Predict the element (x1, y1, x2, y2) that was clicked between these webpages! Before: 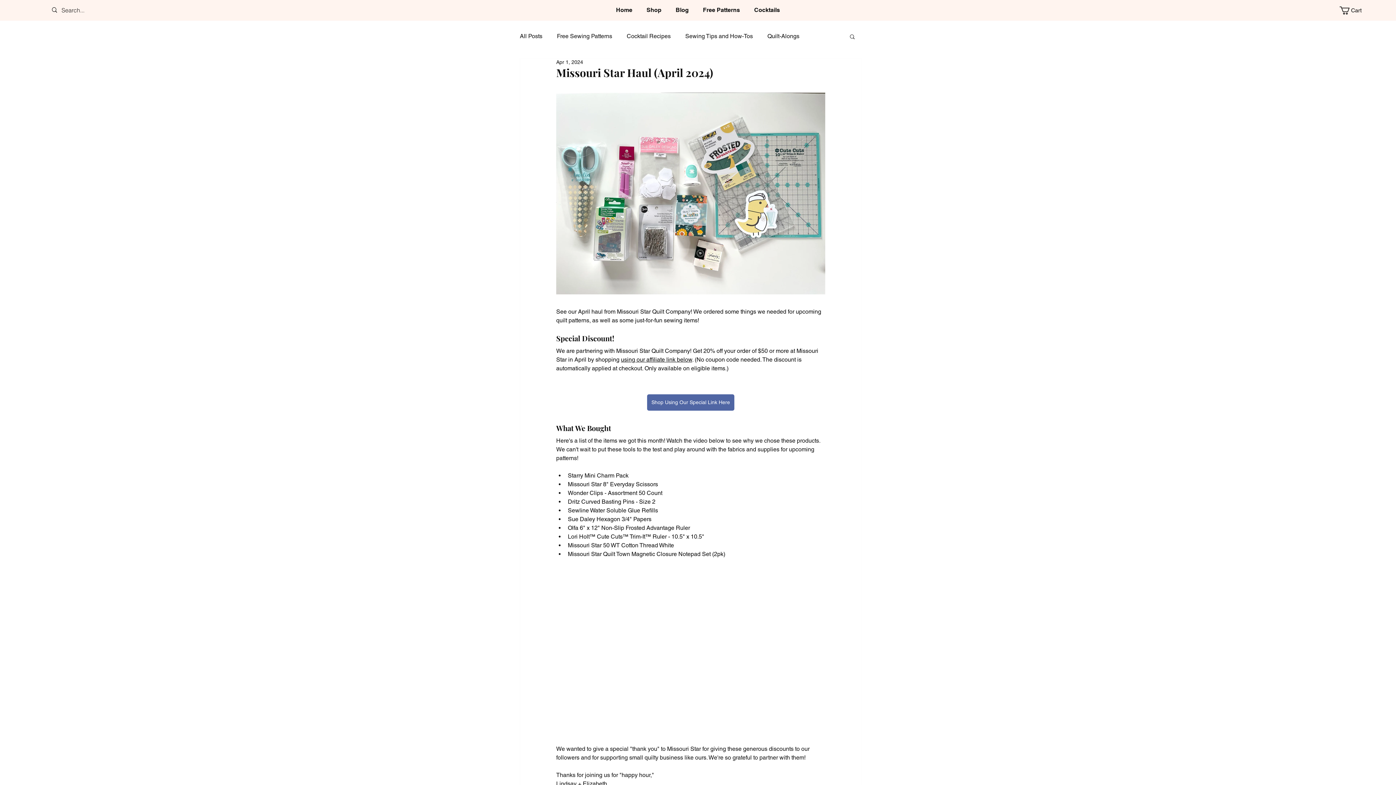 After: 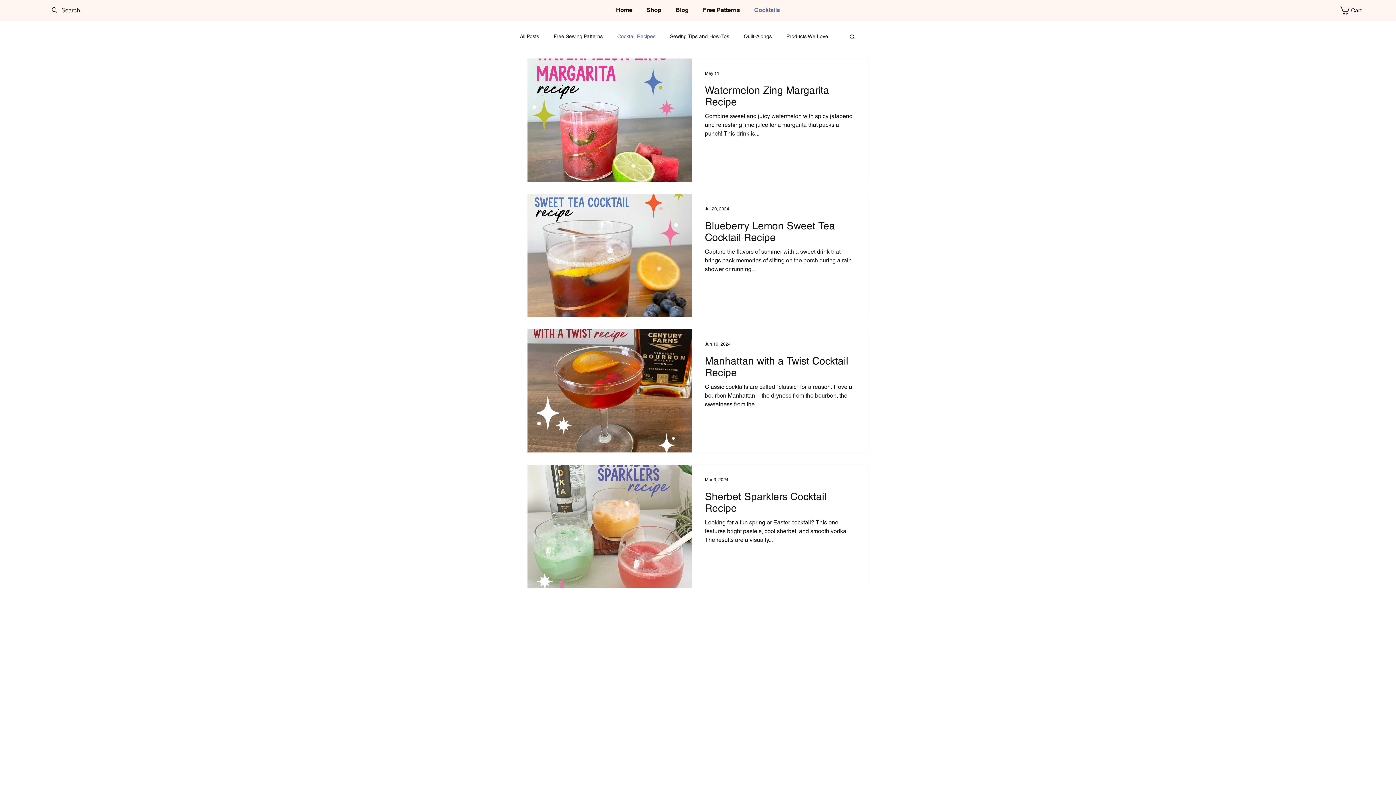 Action: label: Cocktail Recipes bbox: (626, 32, 670, 40)